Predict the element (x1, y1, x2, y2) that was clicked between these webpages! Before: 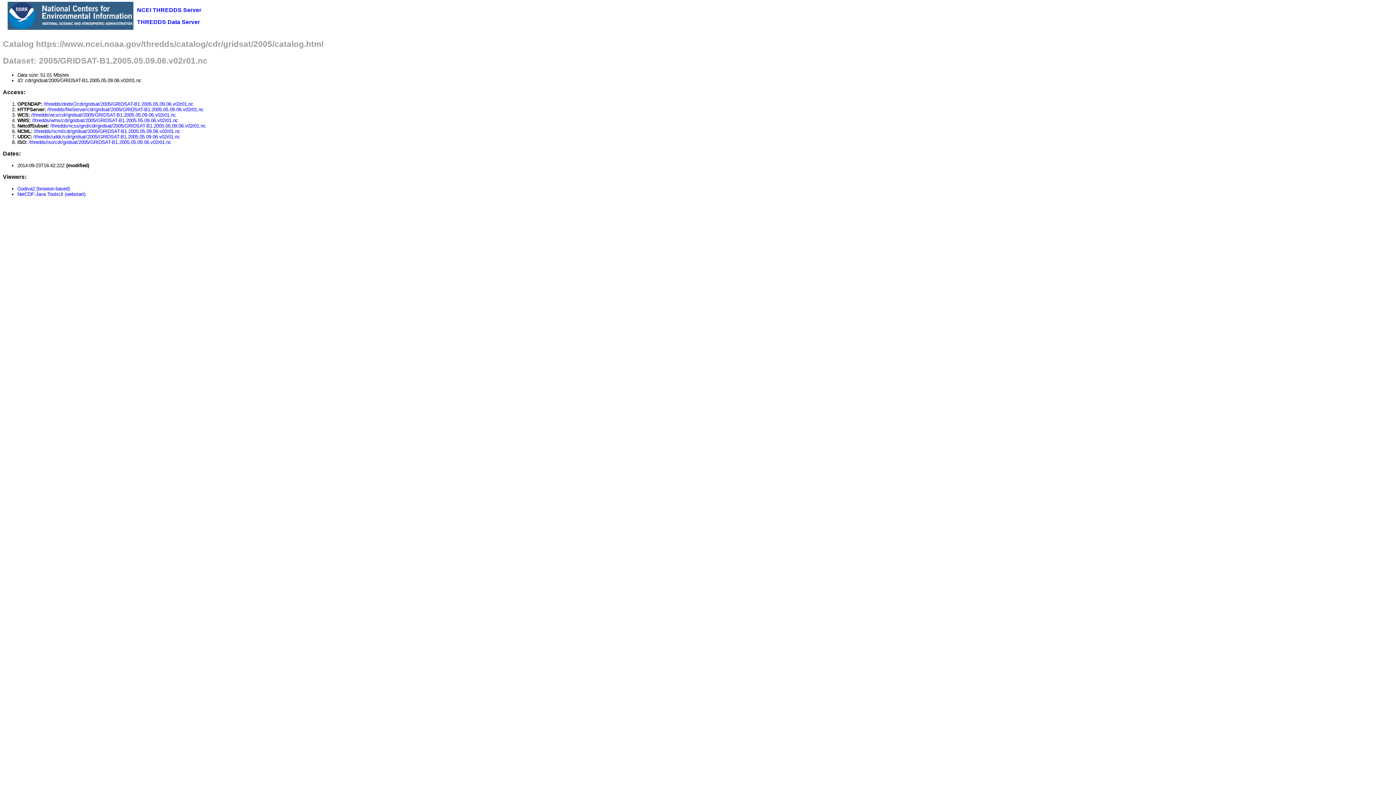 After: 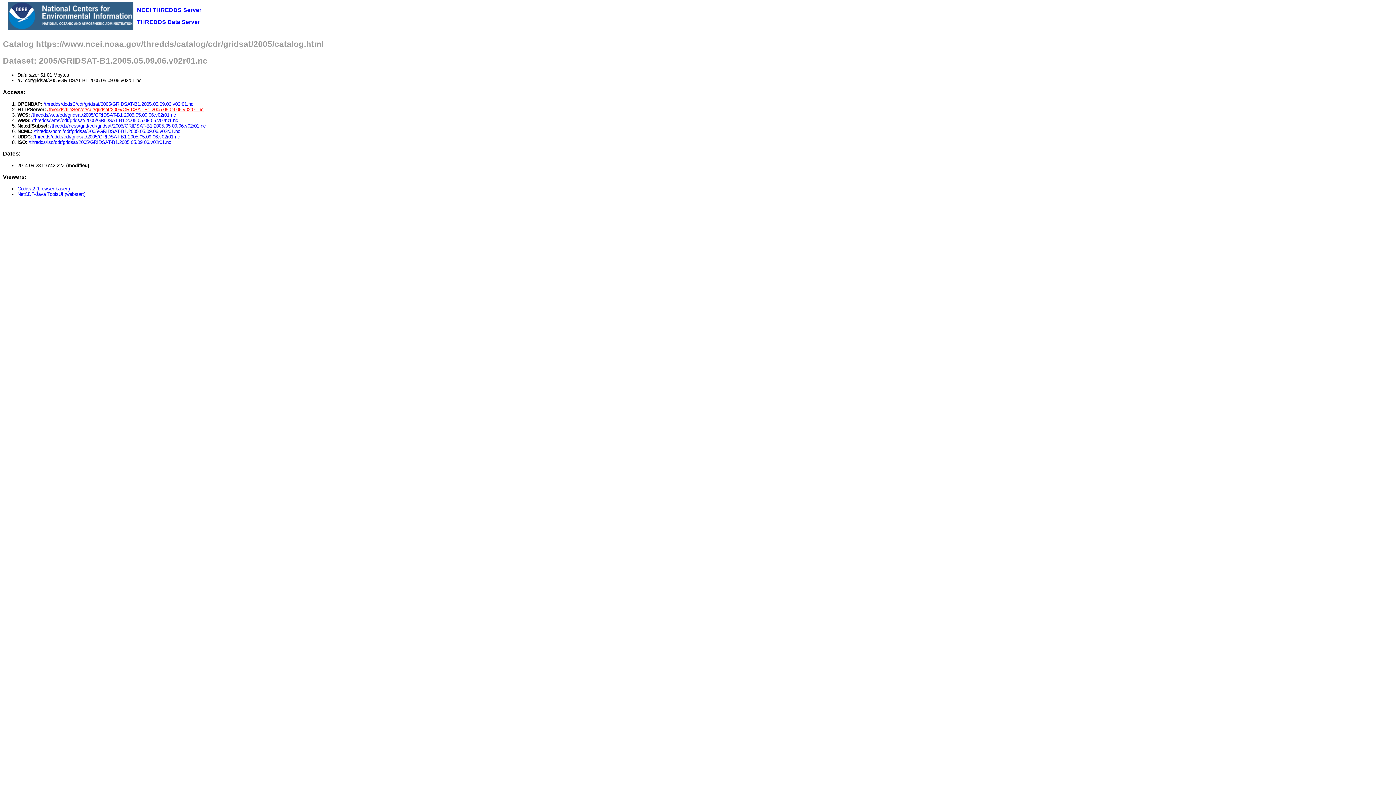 Action: label: /thredds/fileServer/cdr/gridsat/2005/GRIDSAT-B1.2005.05.09.06.v02r01.nc bbox: (47, 106, 203, 112)